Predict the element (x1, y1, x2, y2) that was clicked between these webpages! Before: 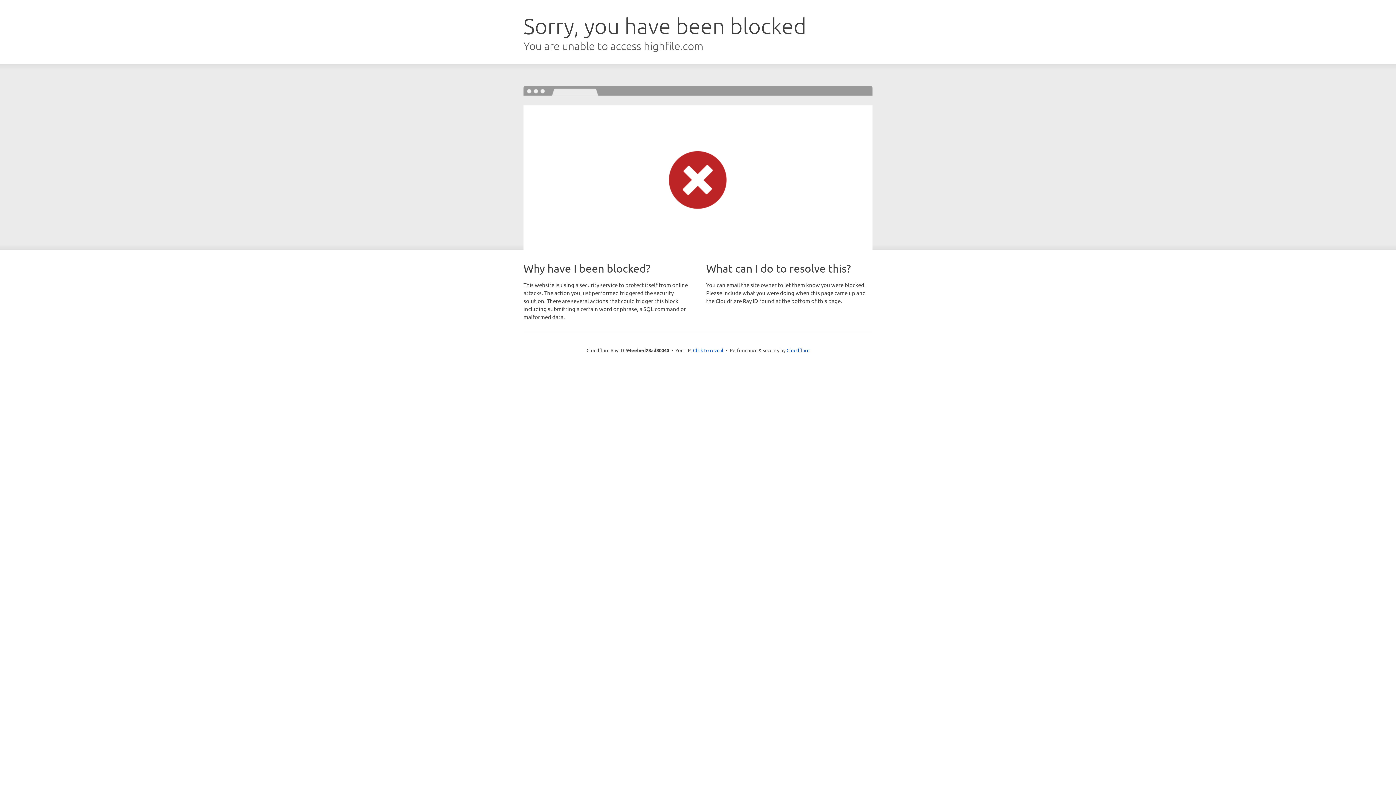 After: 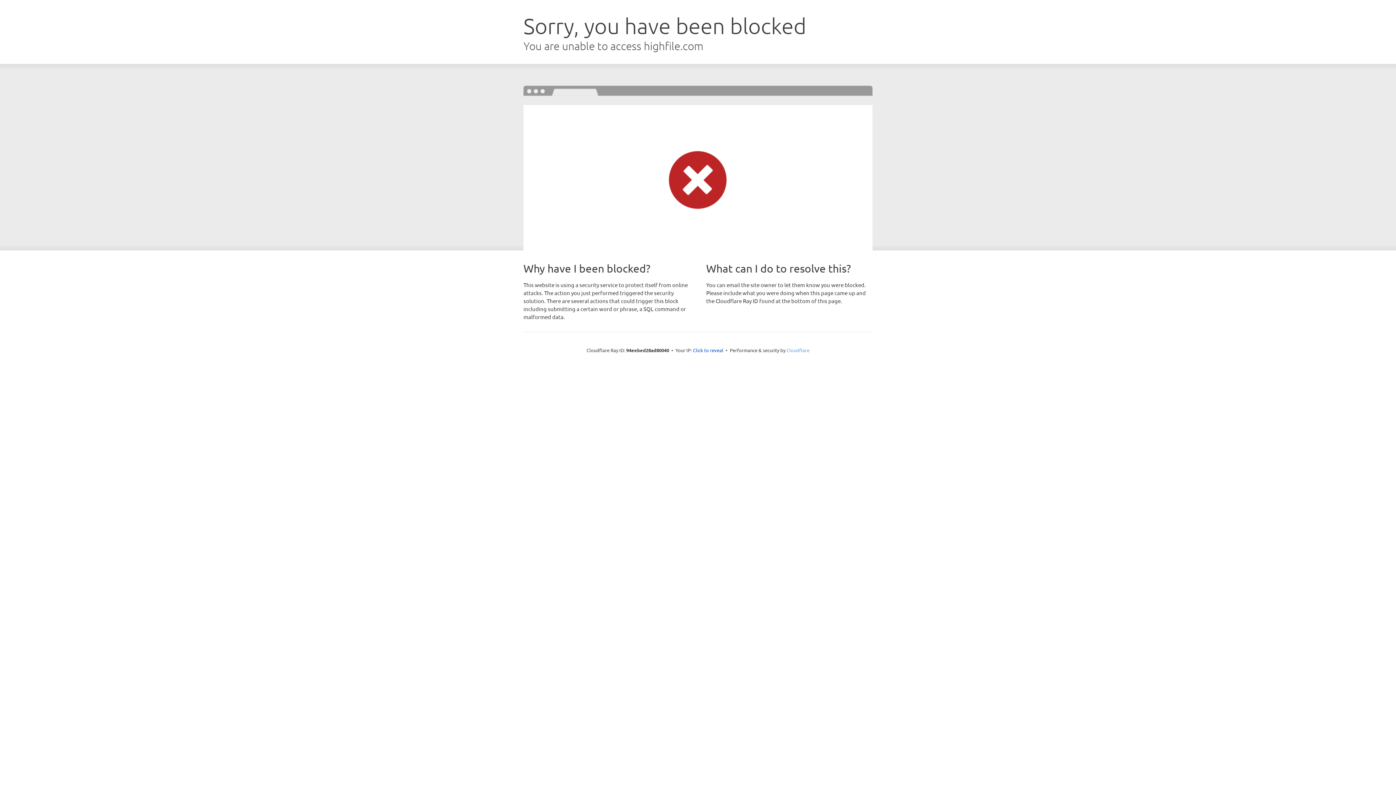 Action: label: Cloudflare bbox: (786, 347, 809, 353)